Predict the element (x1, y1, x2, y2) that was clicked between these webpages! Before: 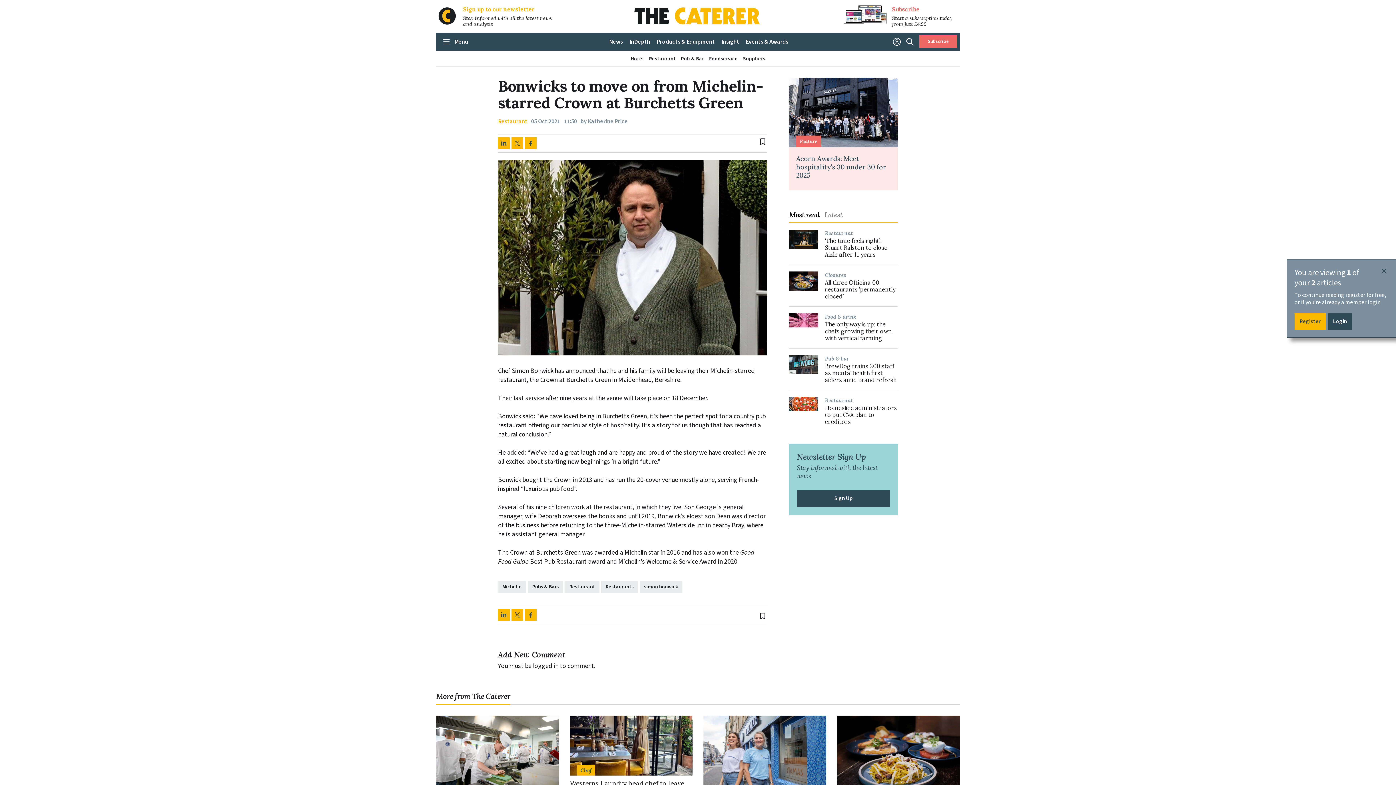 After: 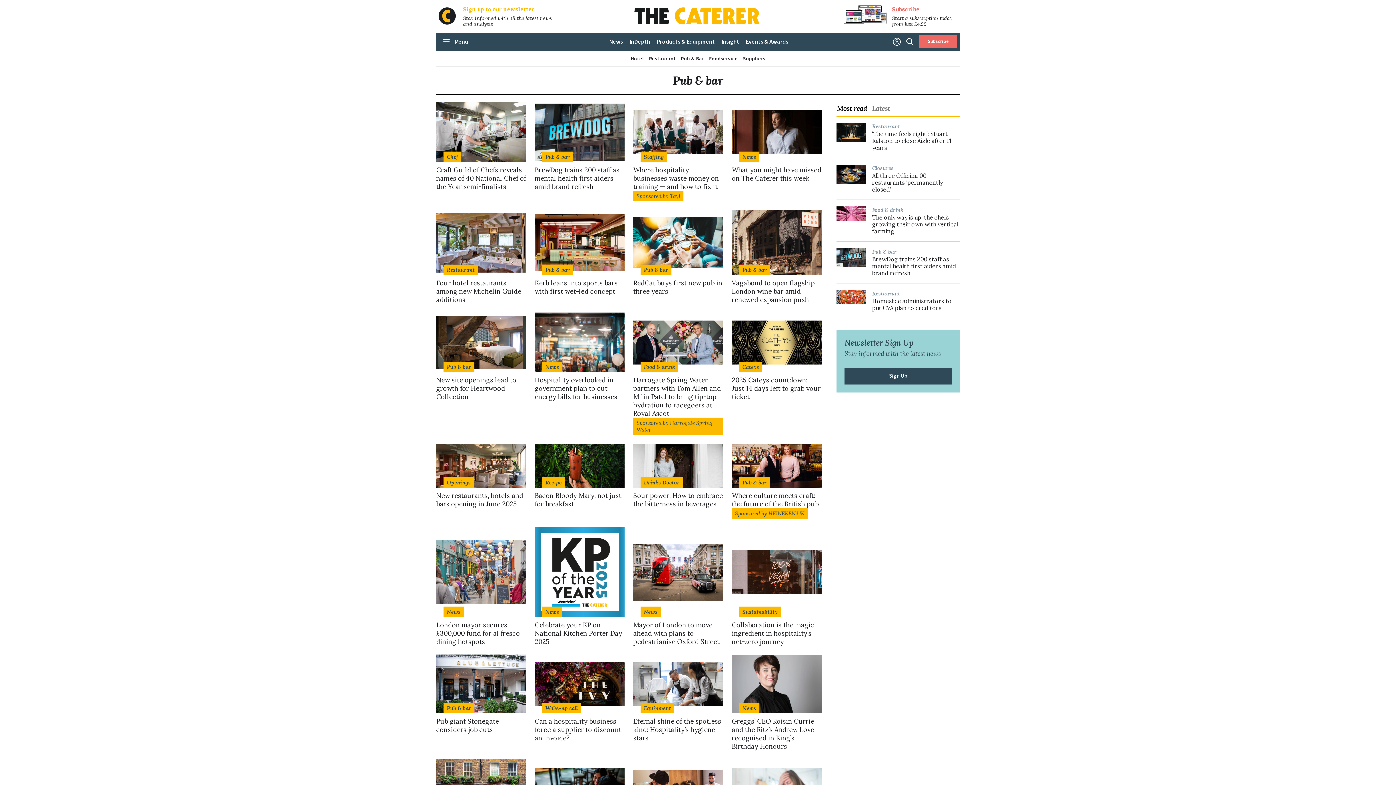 Action: label: Pub & bar bbox: (825, 355, 849, 362)